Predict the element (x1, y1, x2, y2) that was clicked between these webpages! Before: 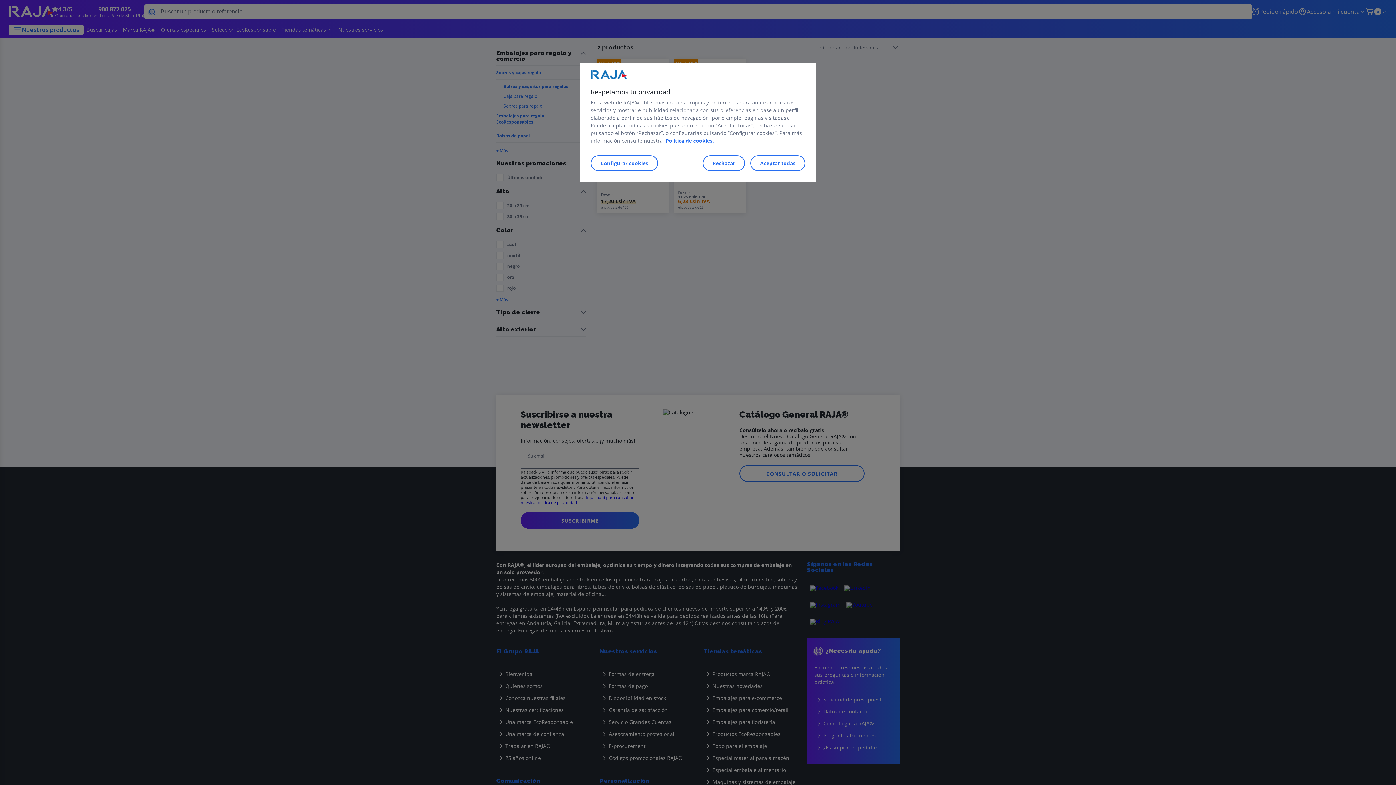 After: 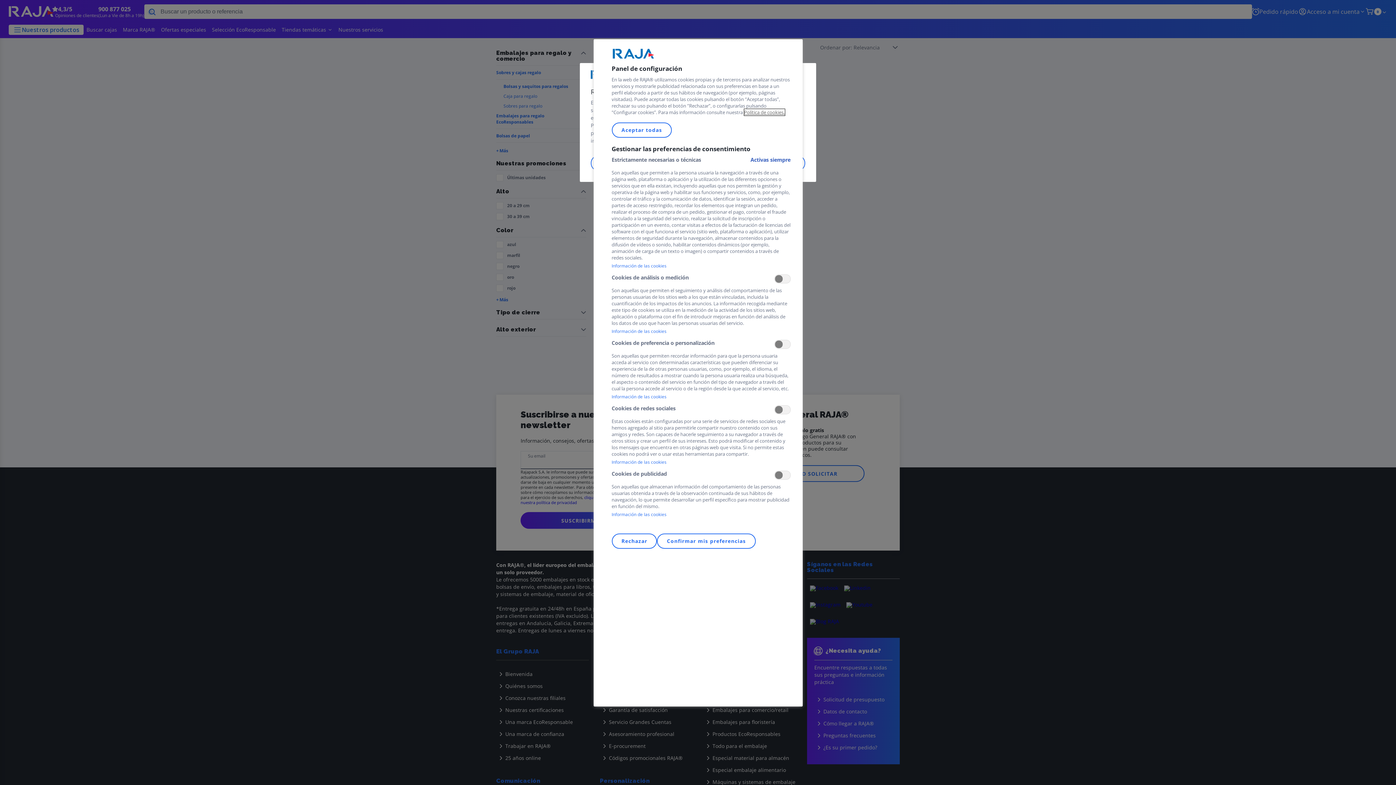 Action: bbox: (590, 155, 658, 171) label: Configurar cookies